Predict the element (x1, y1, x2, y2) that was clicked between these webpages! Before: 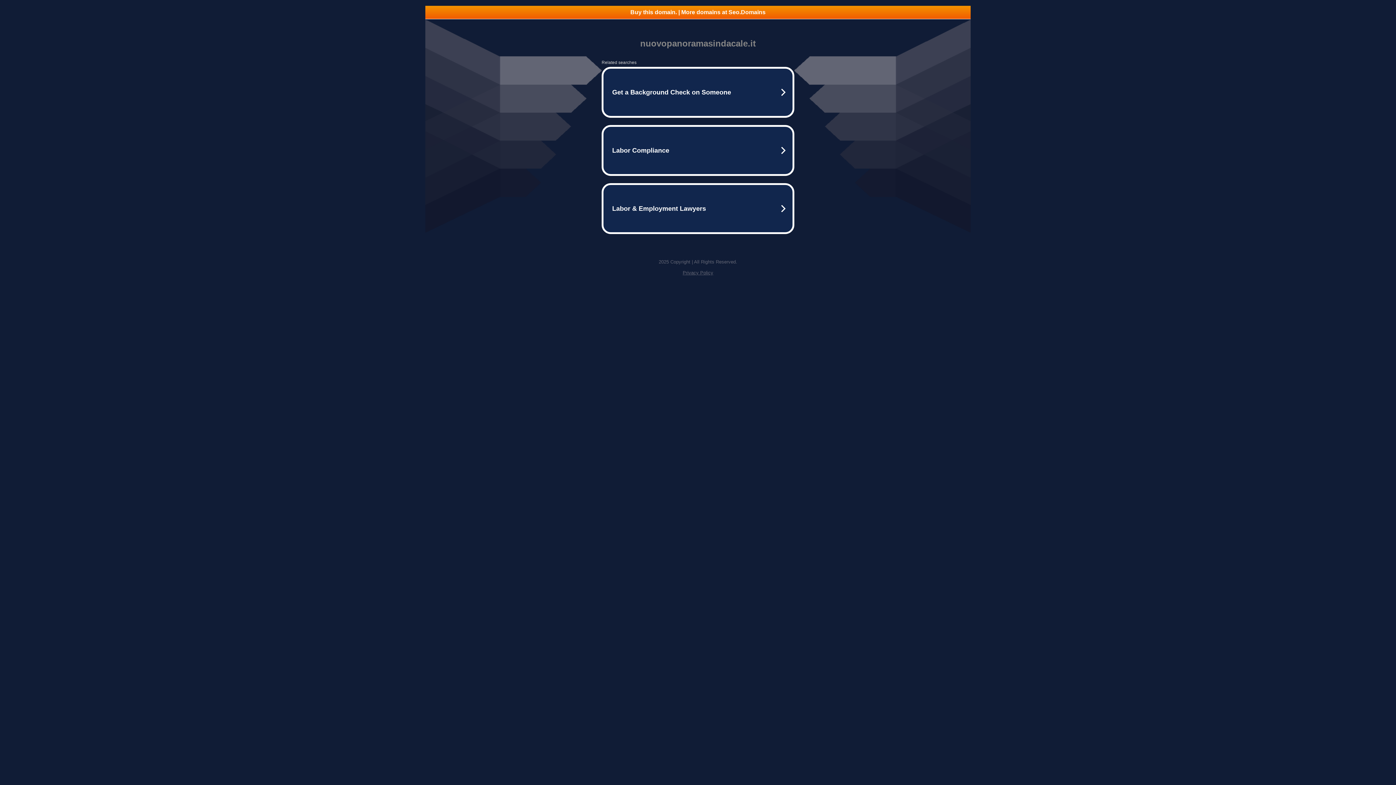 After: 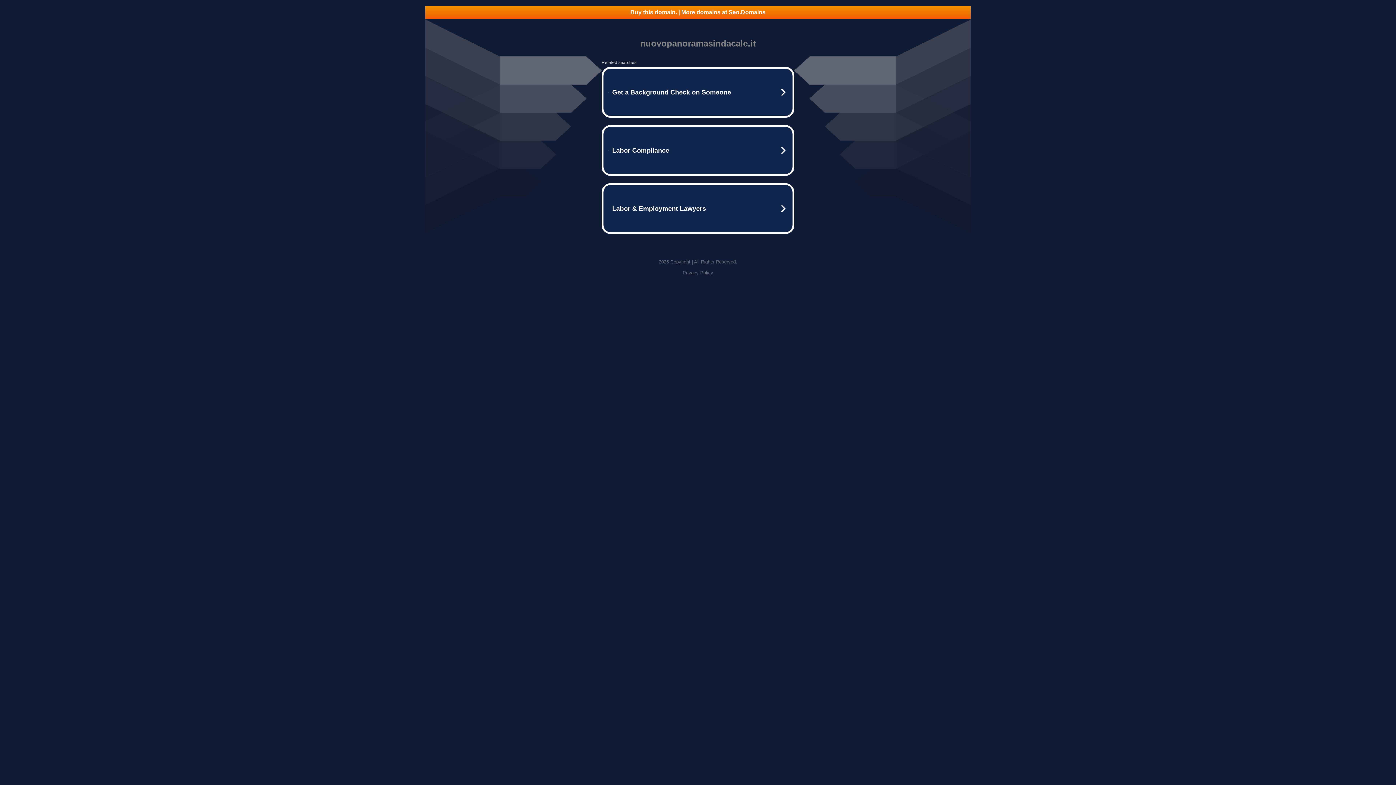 Action: bbox: (682, 270, 713, 275) label: Privacy Policy